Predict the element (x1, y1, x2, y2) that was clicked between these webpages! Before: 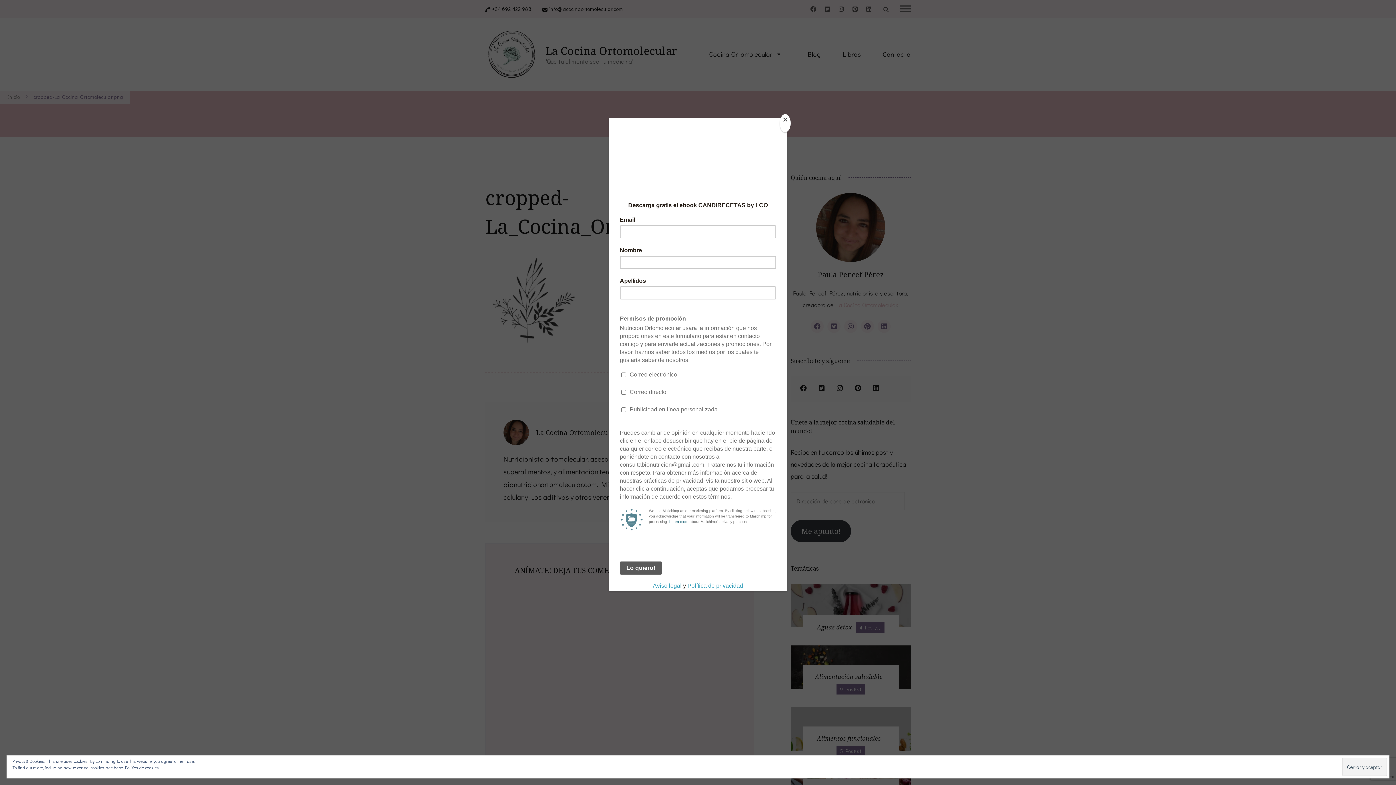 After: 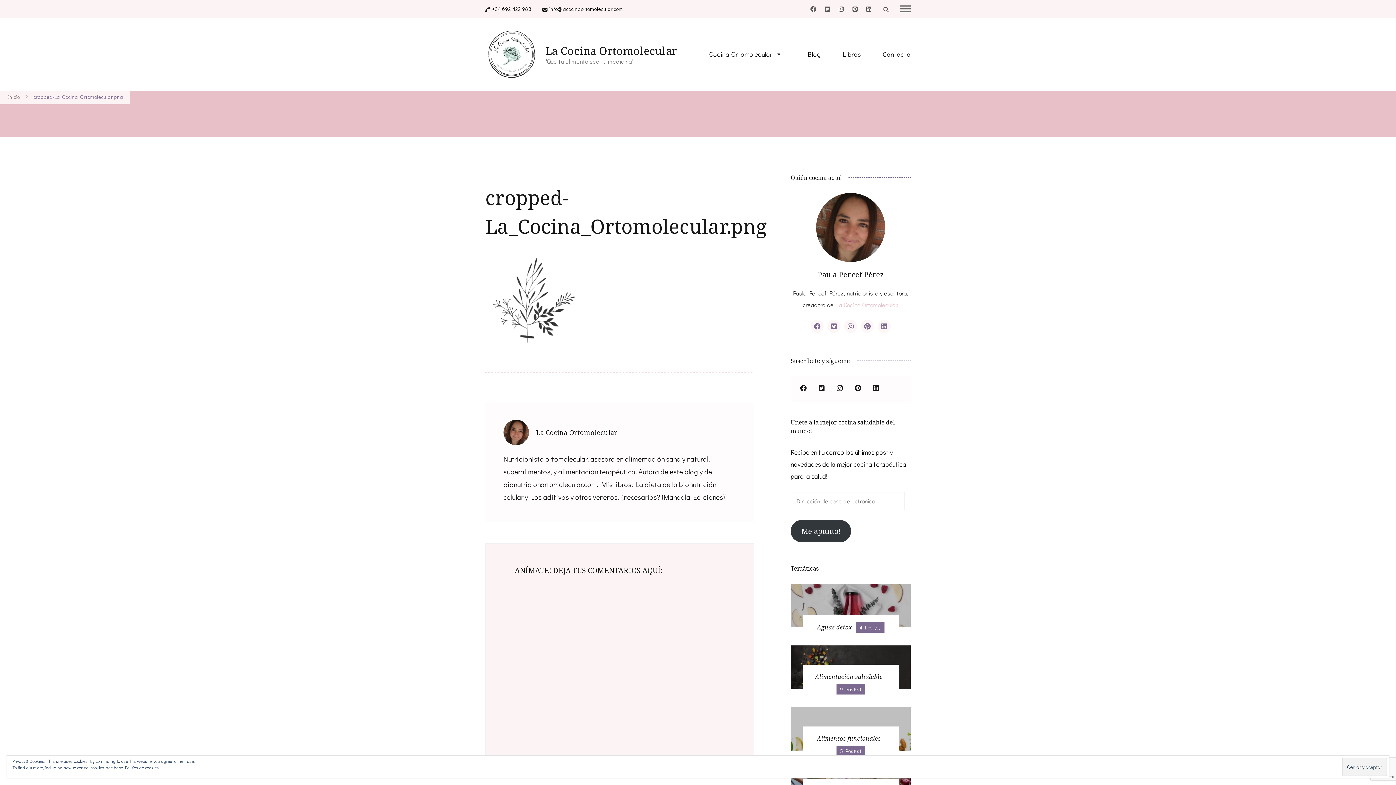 Action: label: Close bbox: (780, 114, 790, 132)